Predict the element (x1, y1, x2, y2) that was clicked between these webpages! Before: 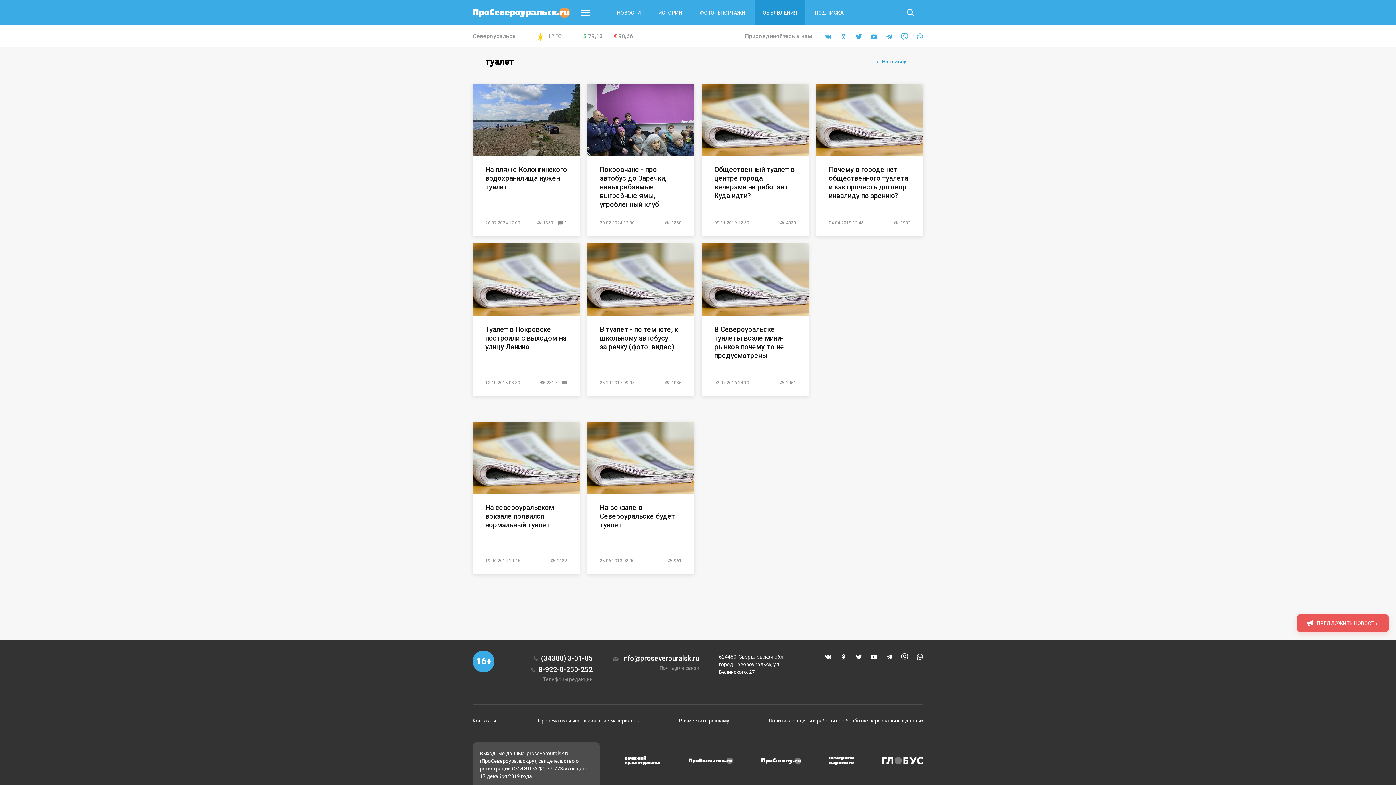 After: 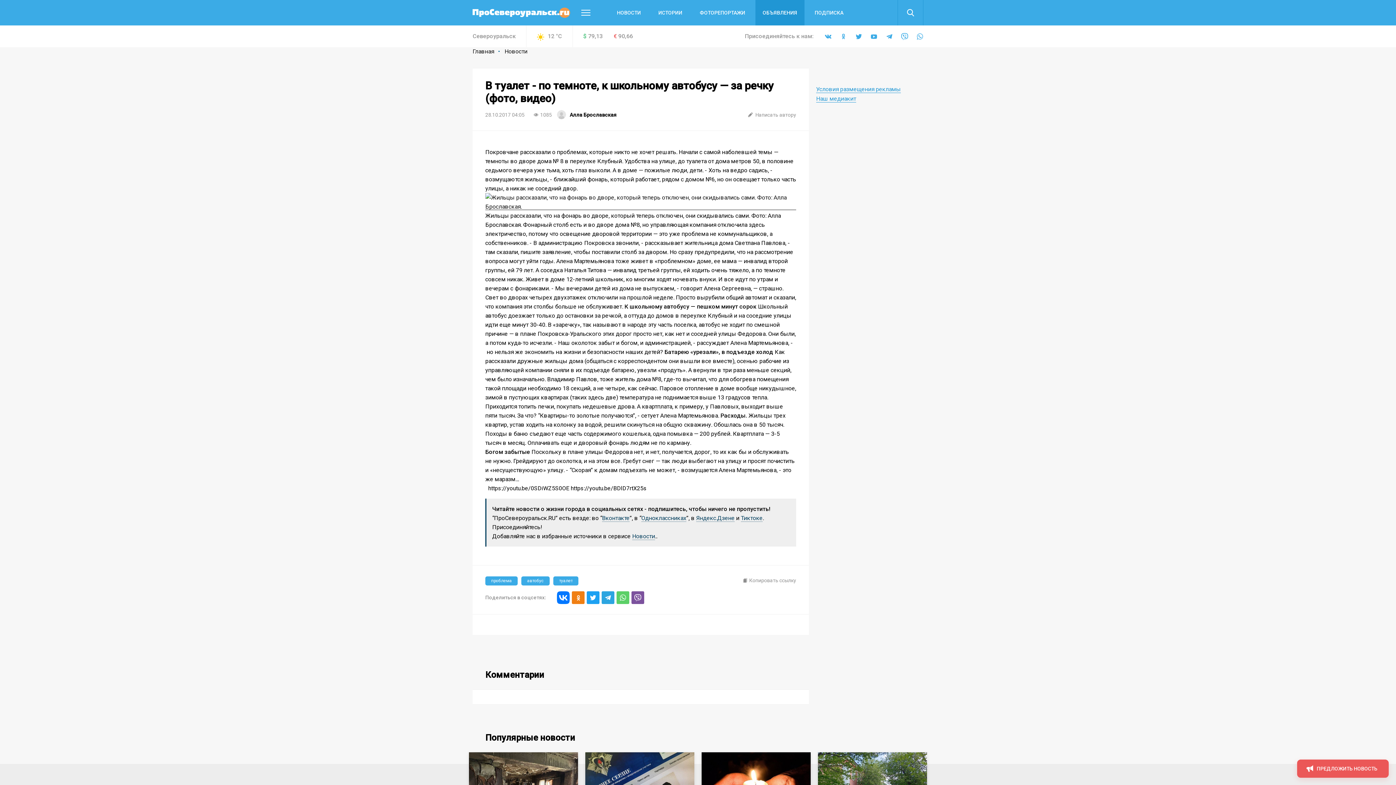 Action: label: В туалет - по темноте, к школьному автобусу — за речку (фото, видео) bbox: (600, 325, 678, 351)